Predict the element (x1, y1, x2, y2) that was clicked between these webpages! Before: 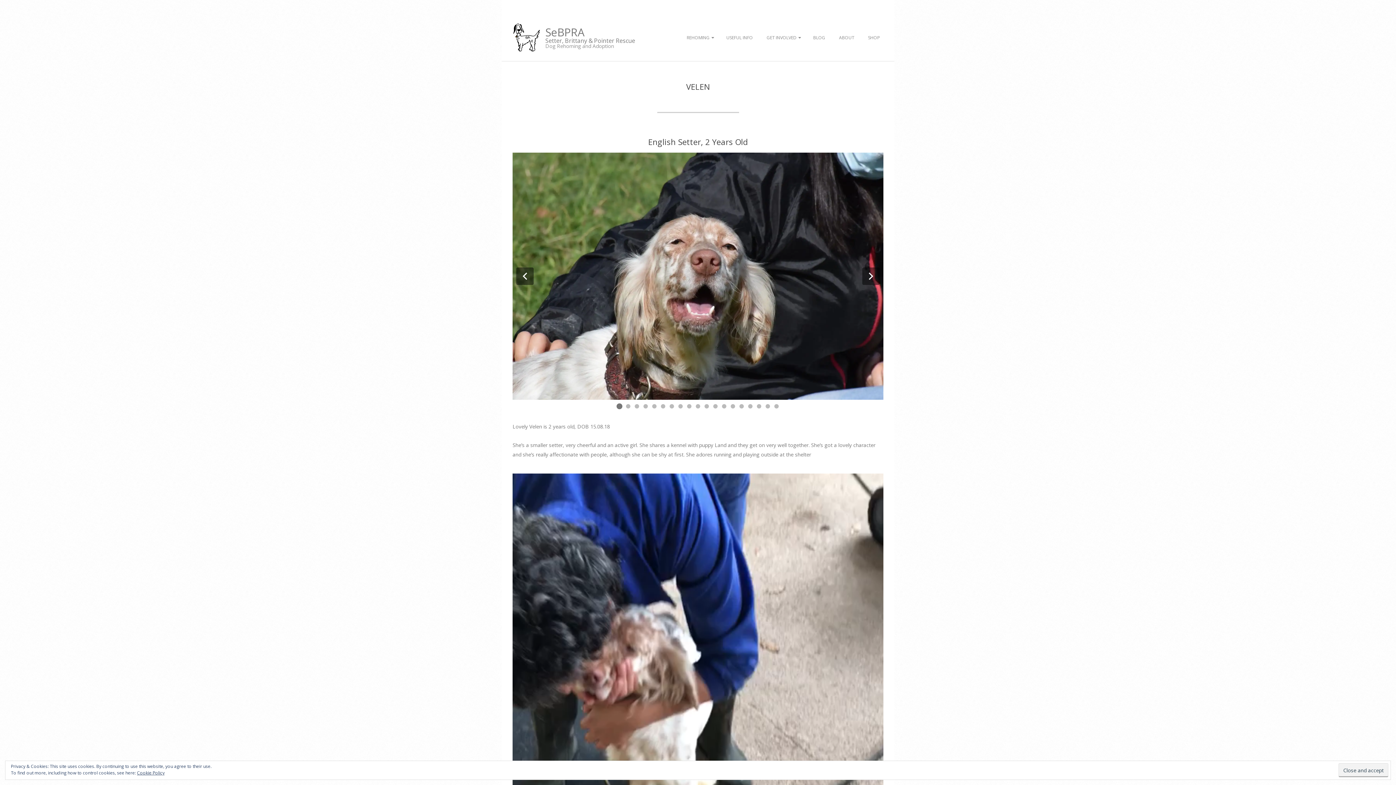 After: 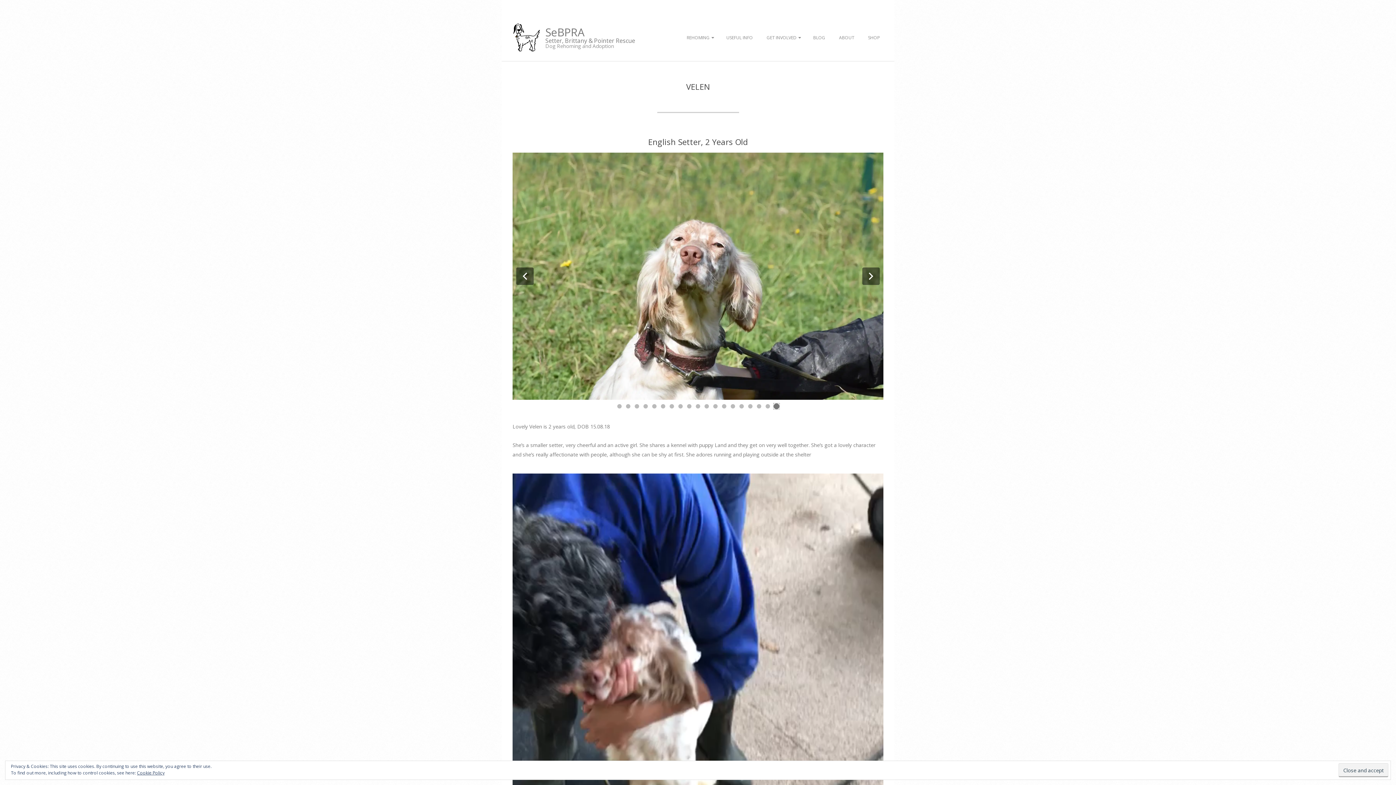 Action: label: Go to slide 19 bbox: (774, 404, 778, 408)